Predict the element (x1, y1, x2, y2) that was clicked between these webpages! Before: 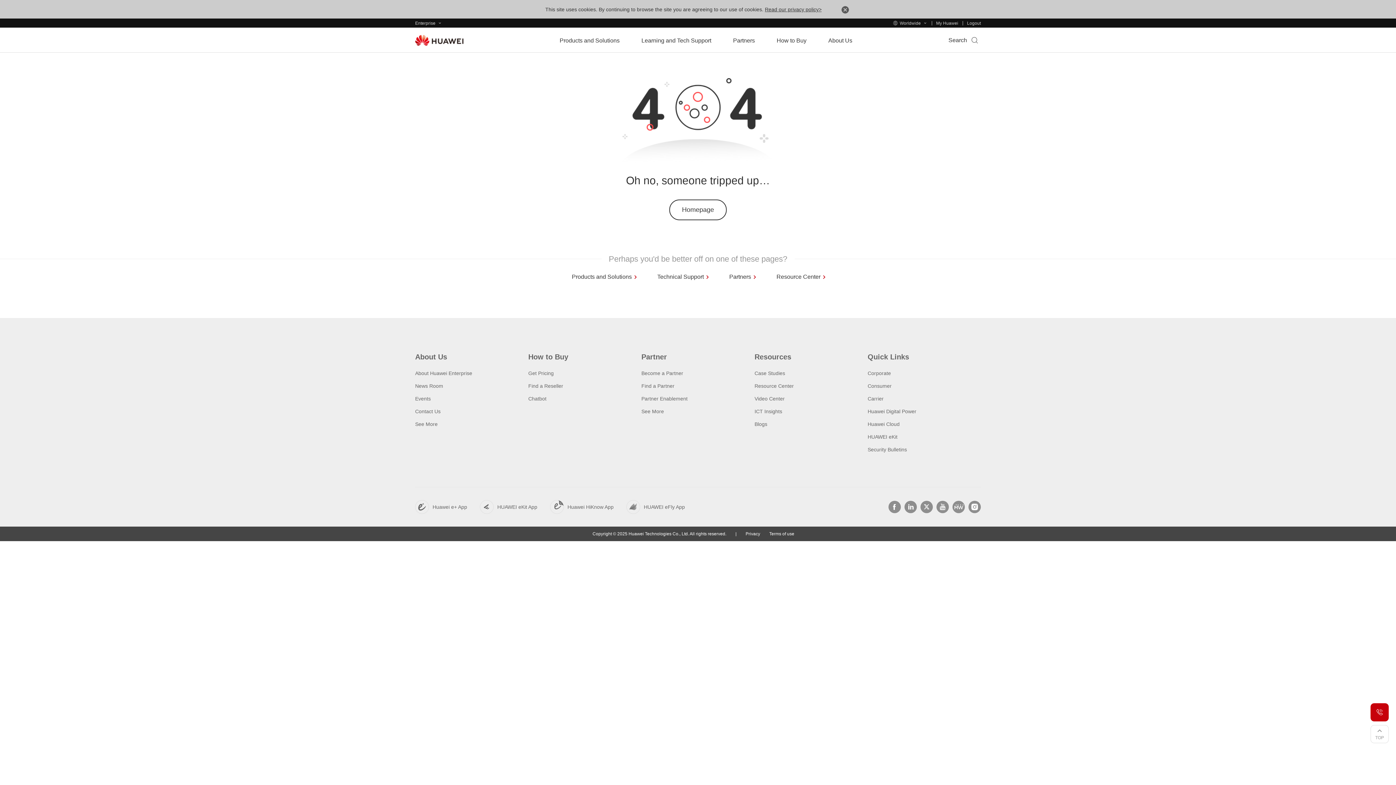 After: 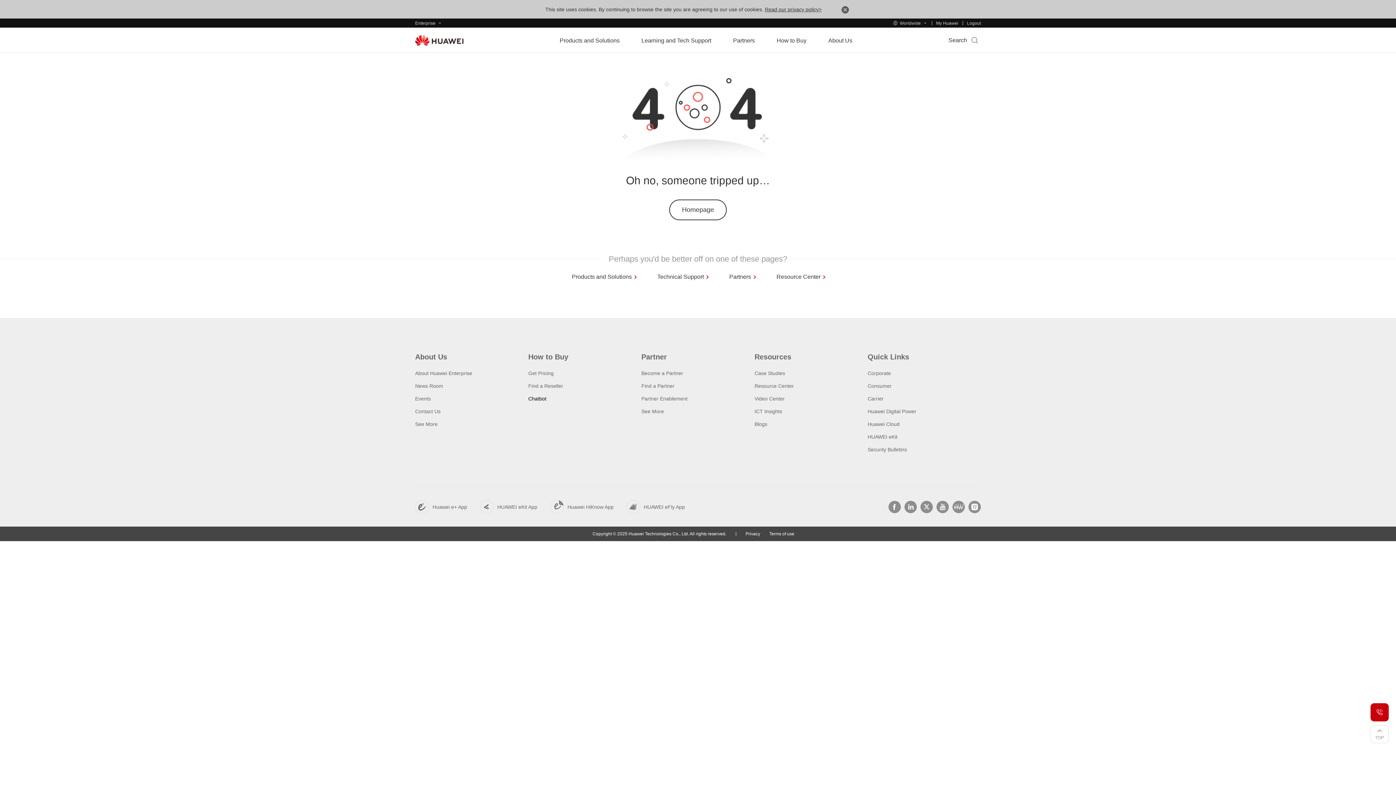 Action: bbox: (528, 396, 546, 401) label: Chatbot